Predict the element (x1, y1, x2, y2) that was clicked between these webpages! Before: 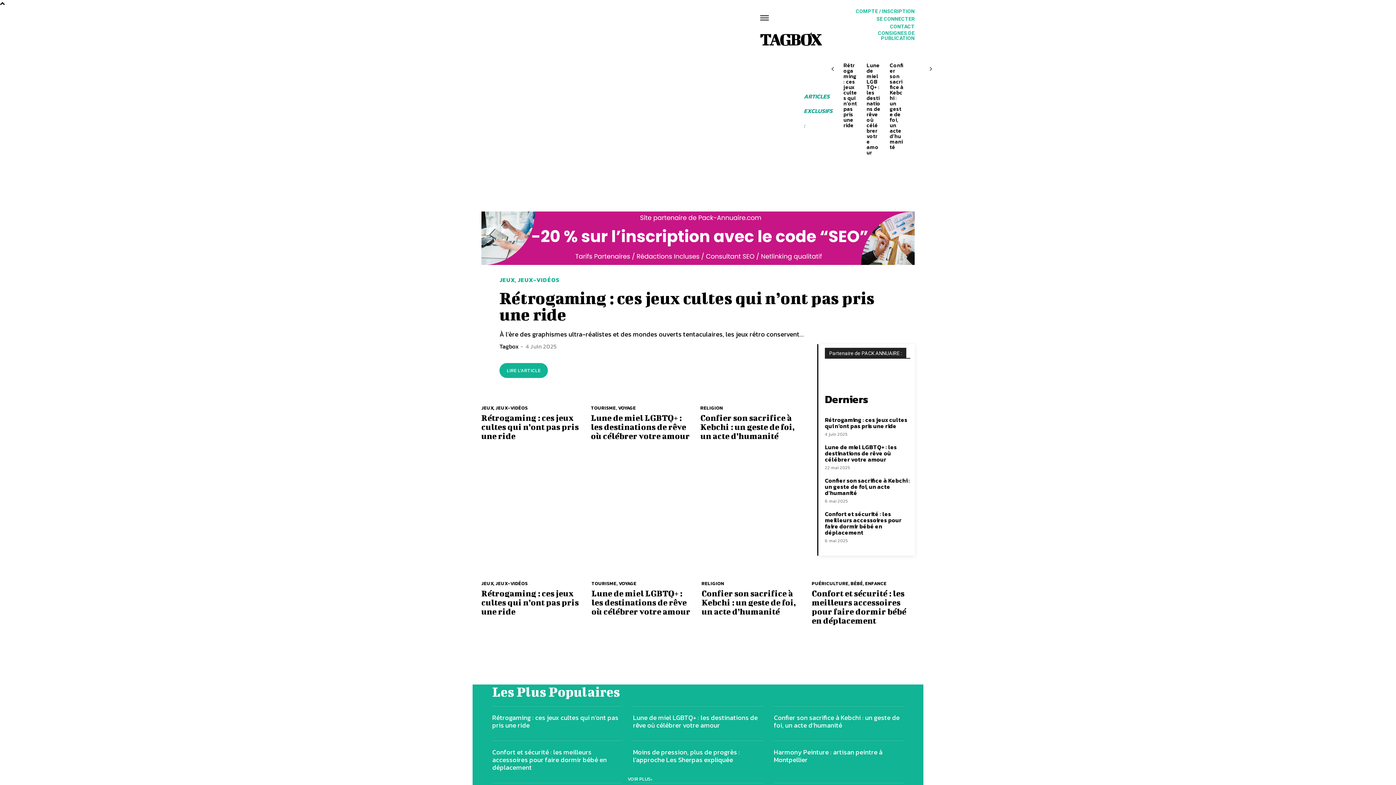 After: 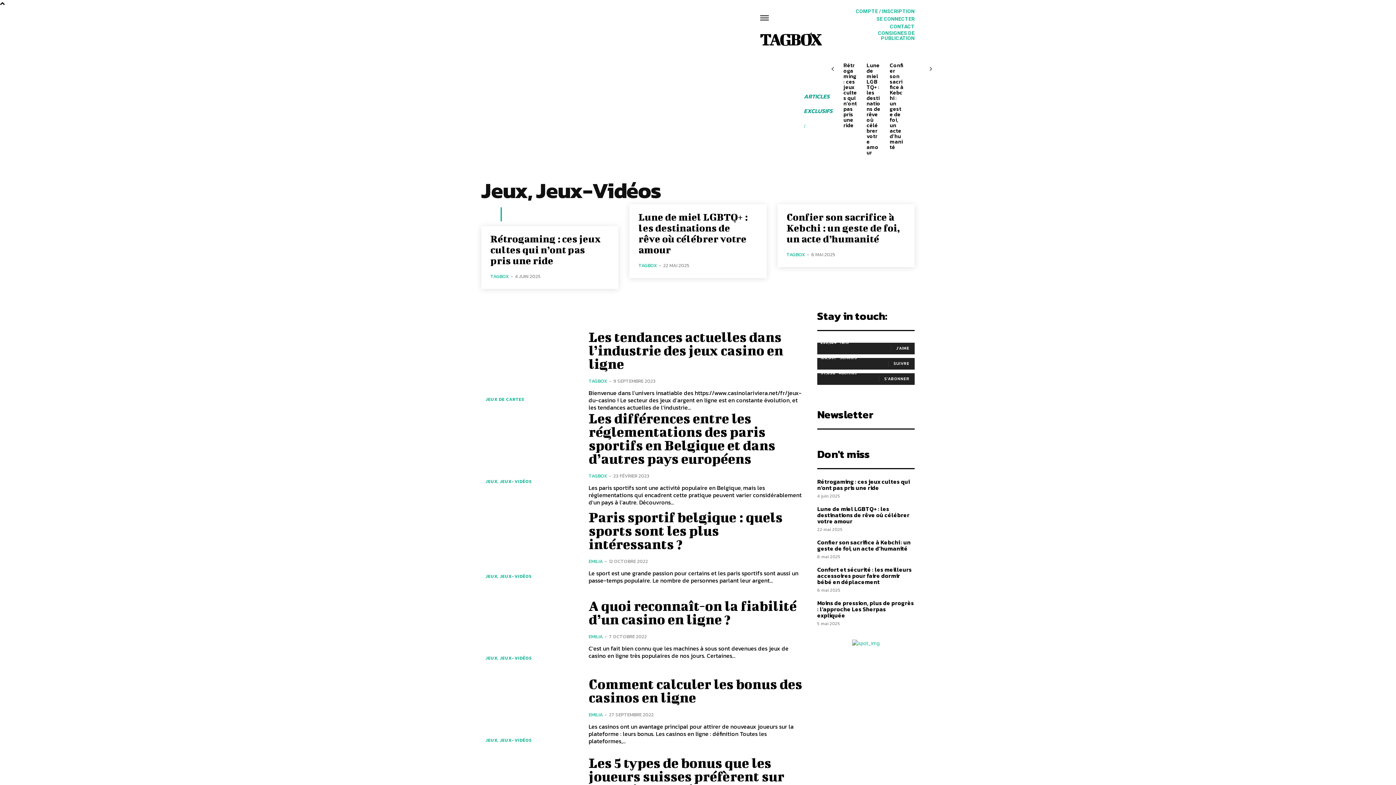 Action: label: JEUX, JEUX-VIDÉOS bbox: (499, 276, 559, 282)